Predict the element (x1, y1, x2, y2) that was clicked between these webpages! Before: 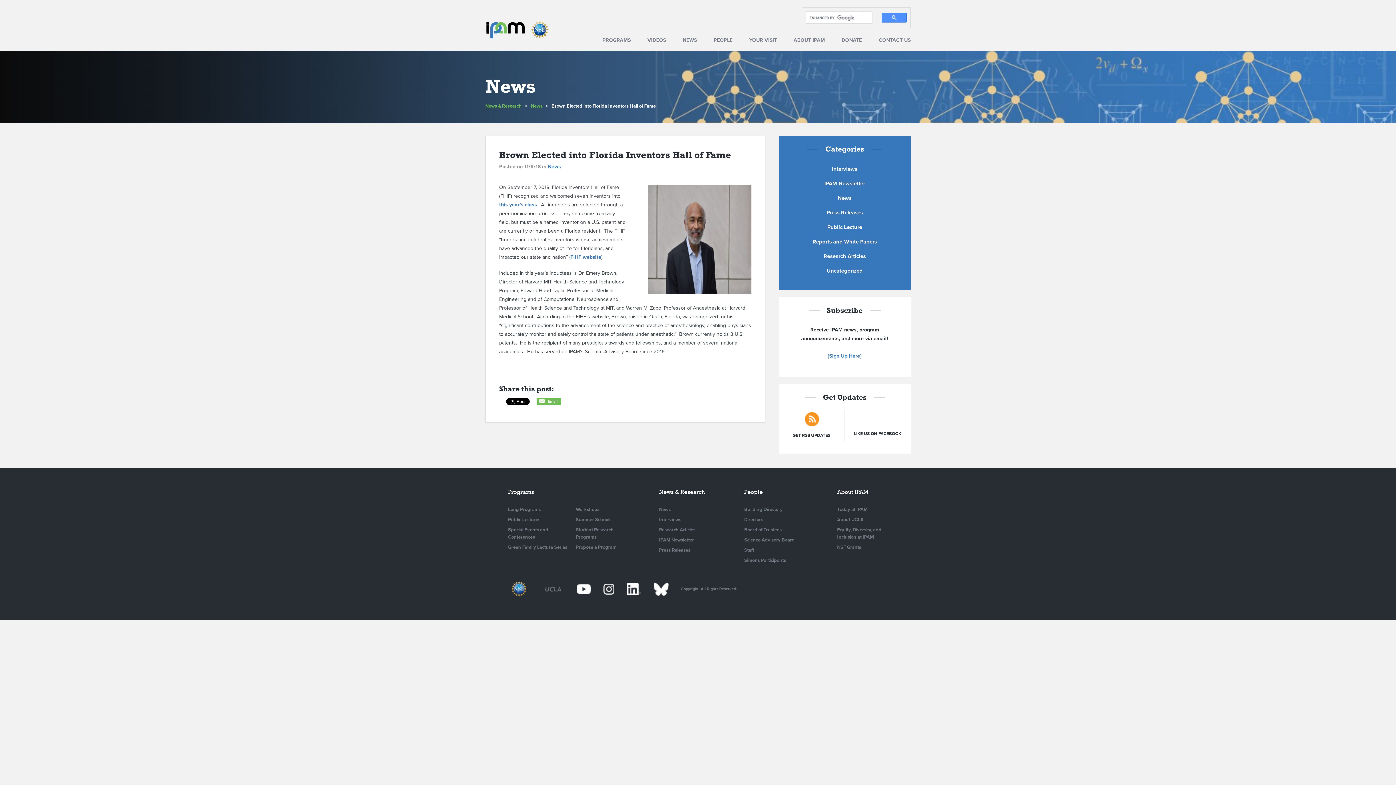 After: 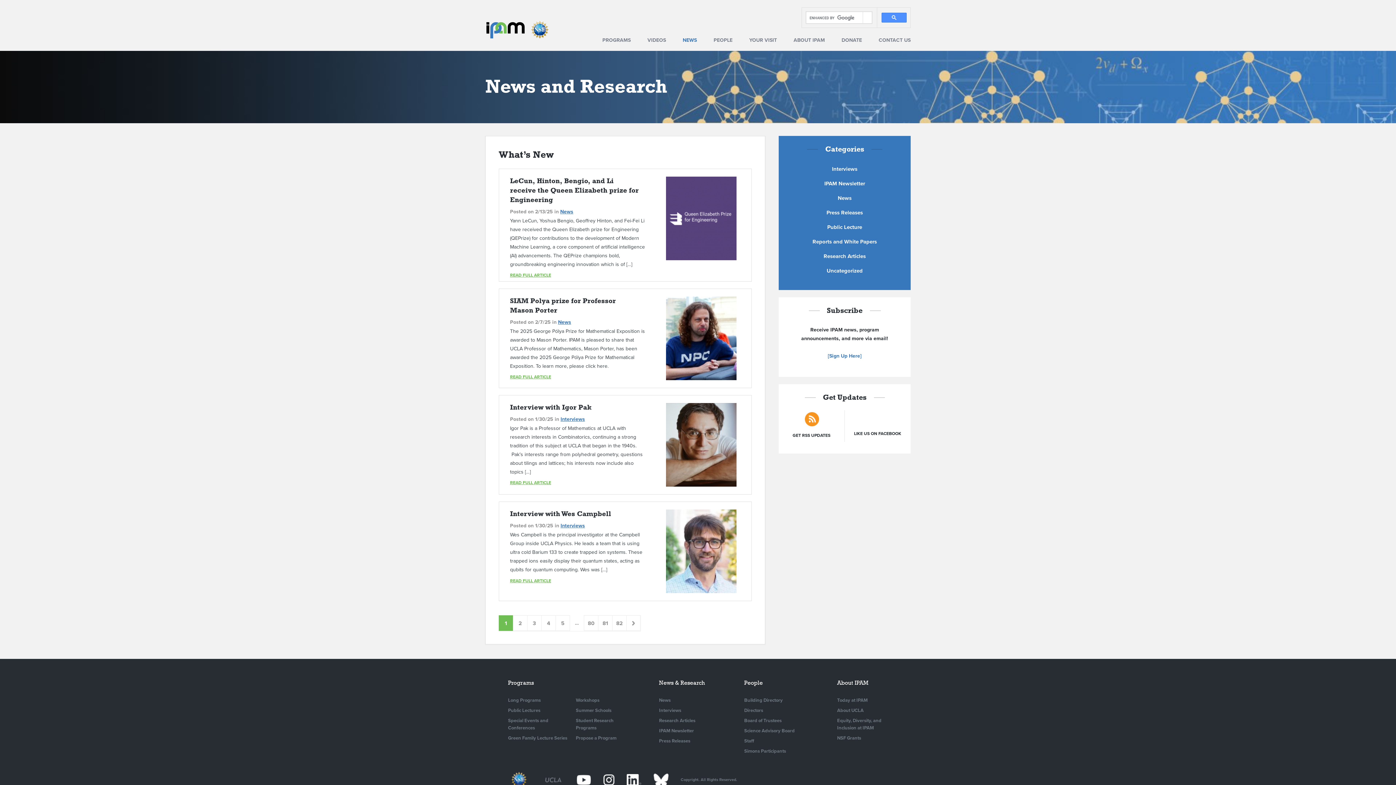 Action: label: NEWS bbox: (682, 37, 697, 43)